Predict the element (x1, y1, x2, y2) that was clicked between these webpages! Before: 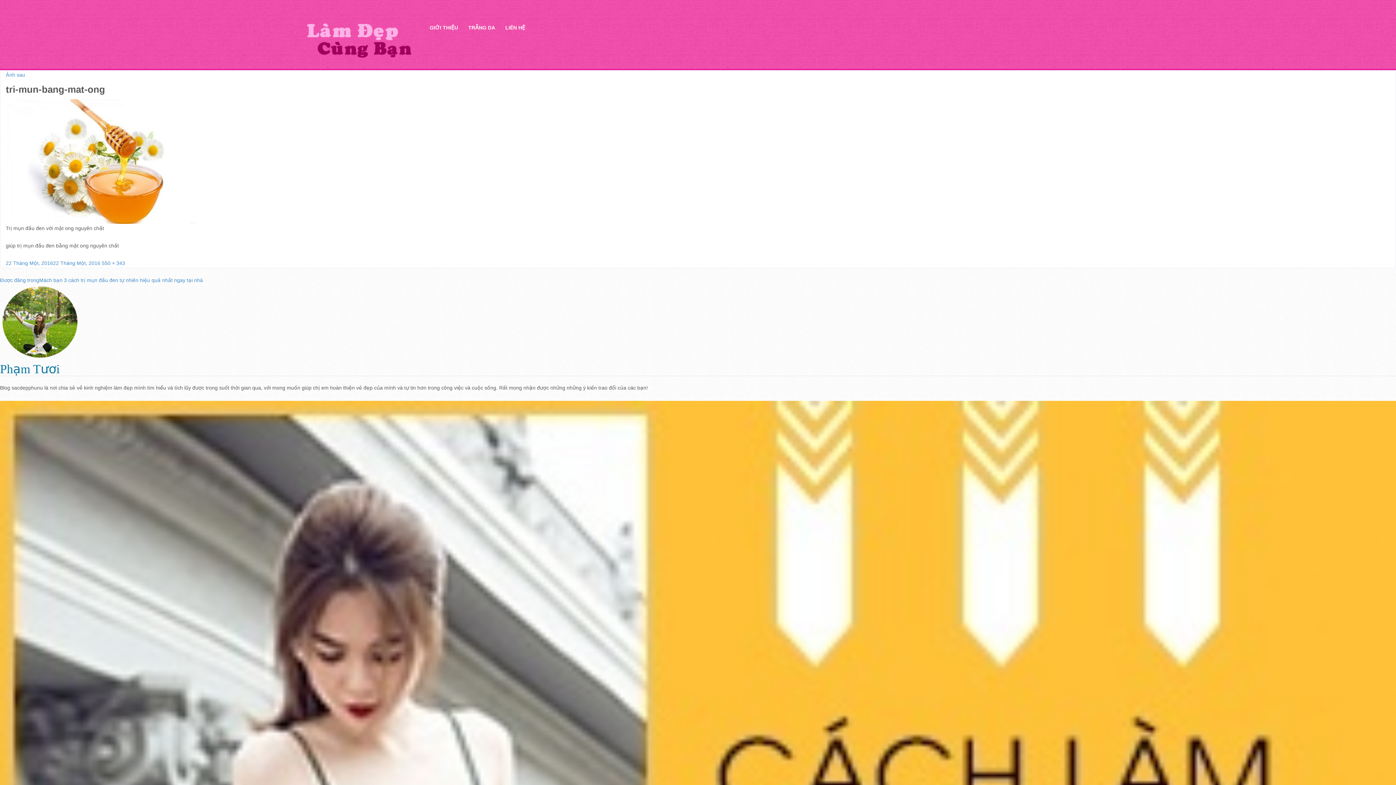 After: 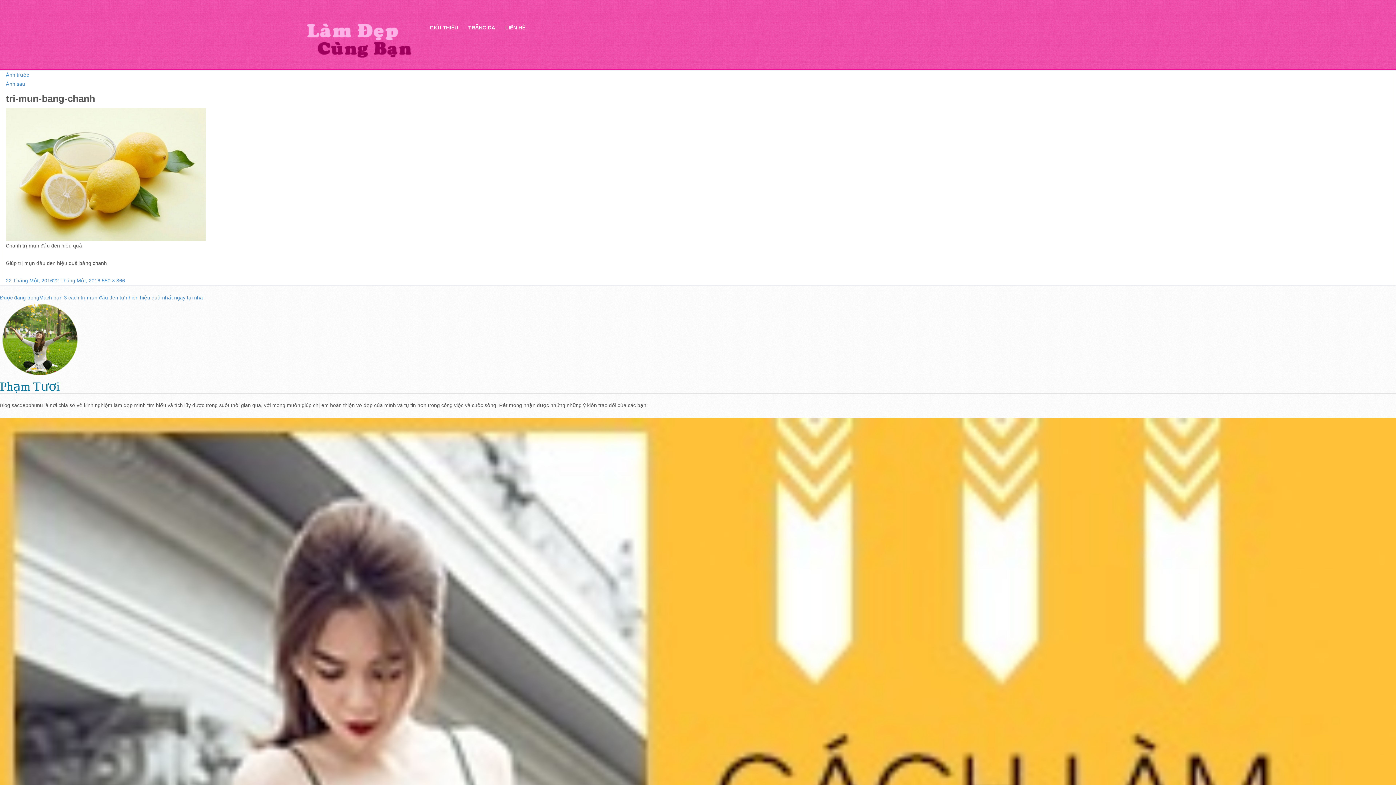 Action: label: Ảnh sau bbox: (5, 71, 25, 77)